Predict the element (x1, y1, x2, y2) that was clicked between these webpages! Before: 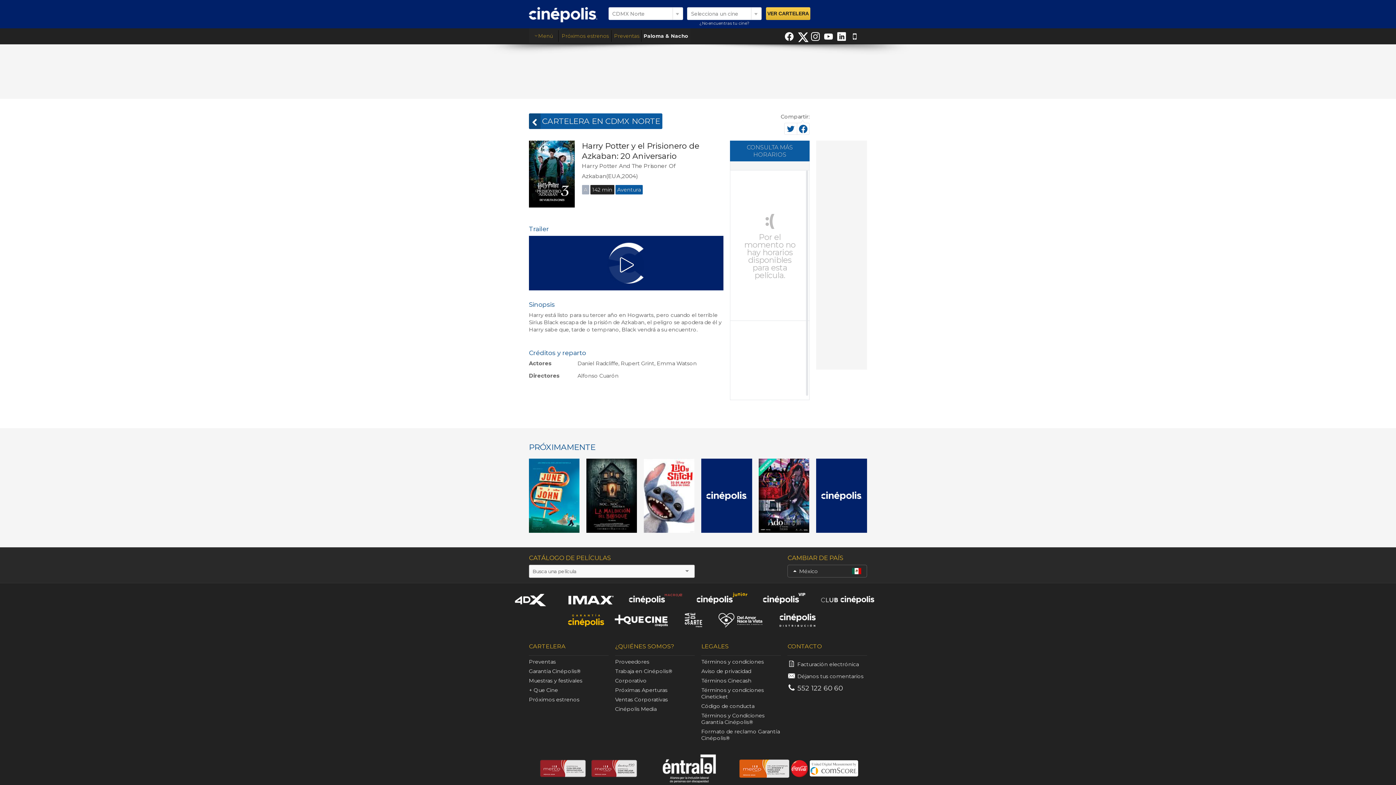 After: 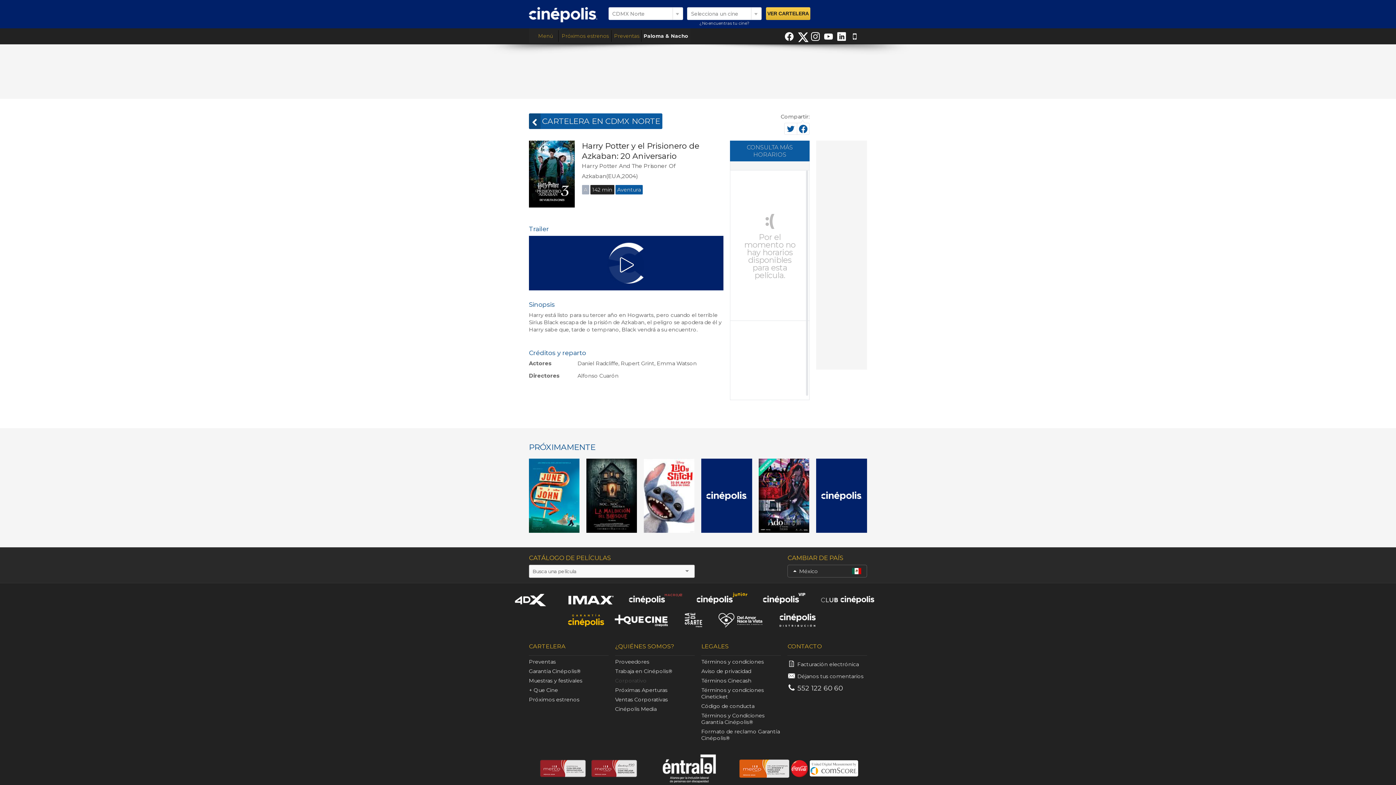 Action: label: Corporativo bbox: (615, 677, 646, 684)